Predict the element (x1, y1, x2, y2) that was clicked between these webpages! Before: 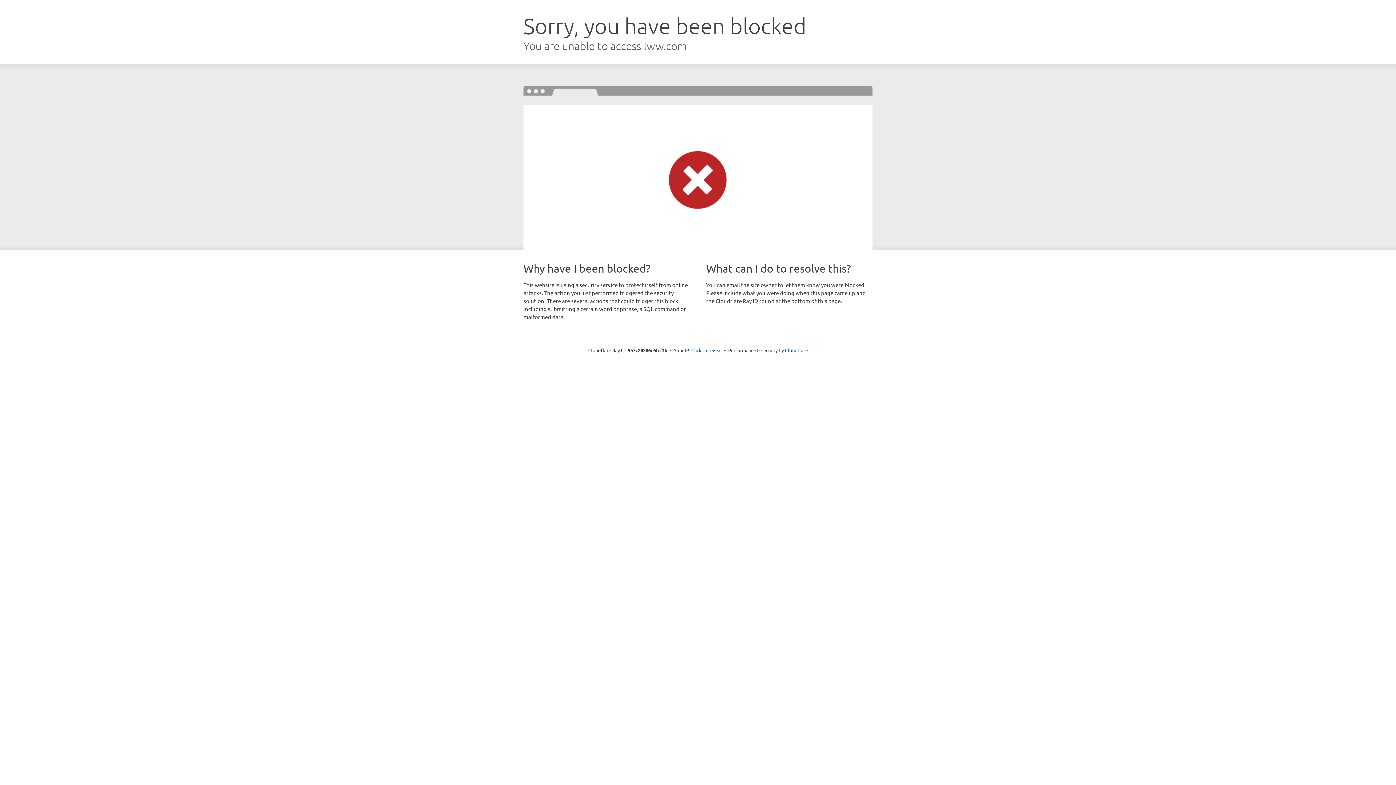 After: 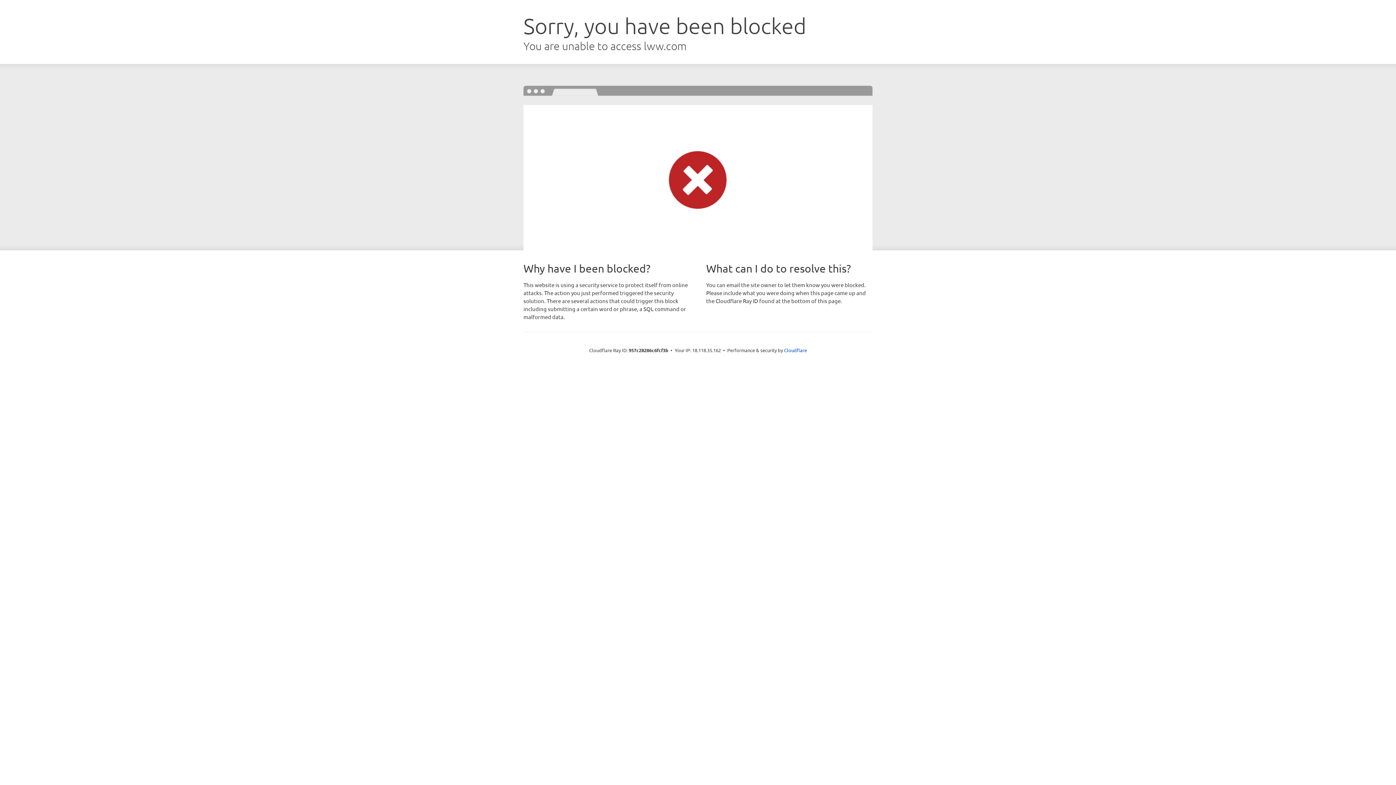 Action: bbox: (691, 346, 722, 353) label: Click to reveal